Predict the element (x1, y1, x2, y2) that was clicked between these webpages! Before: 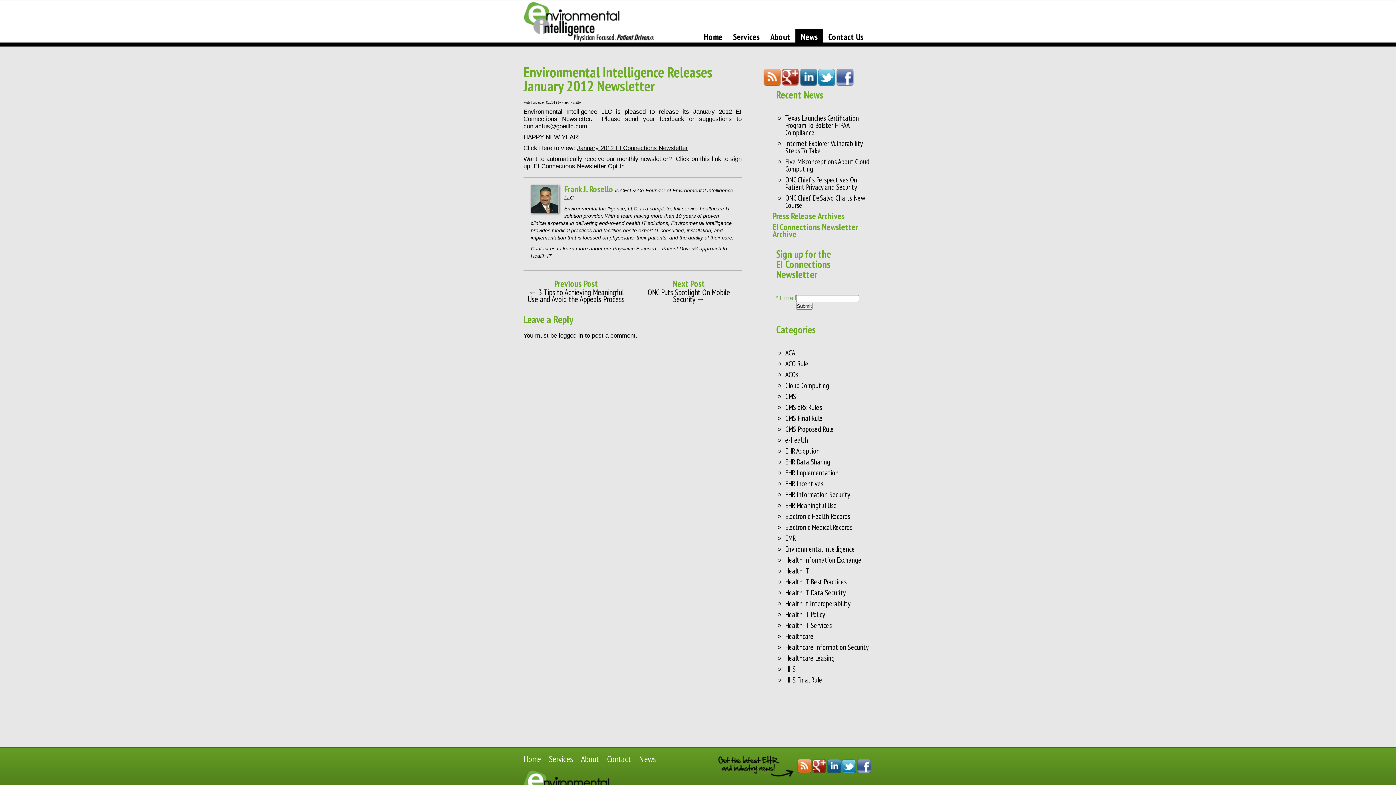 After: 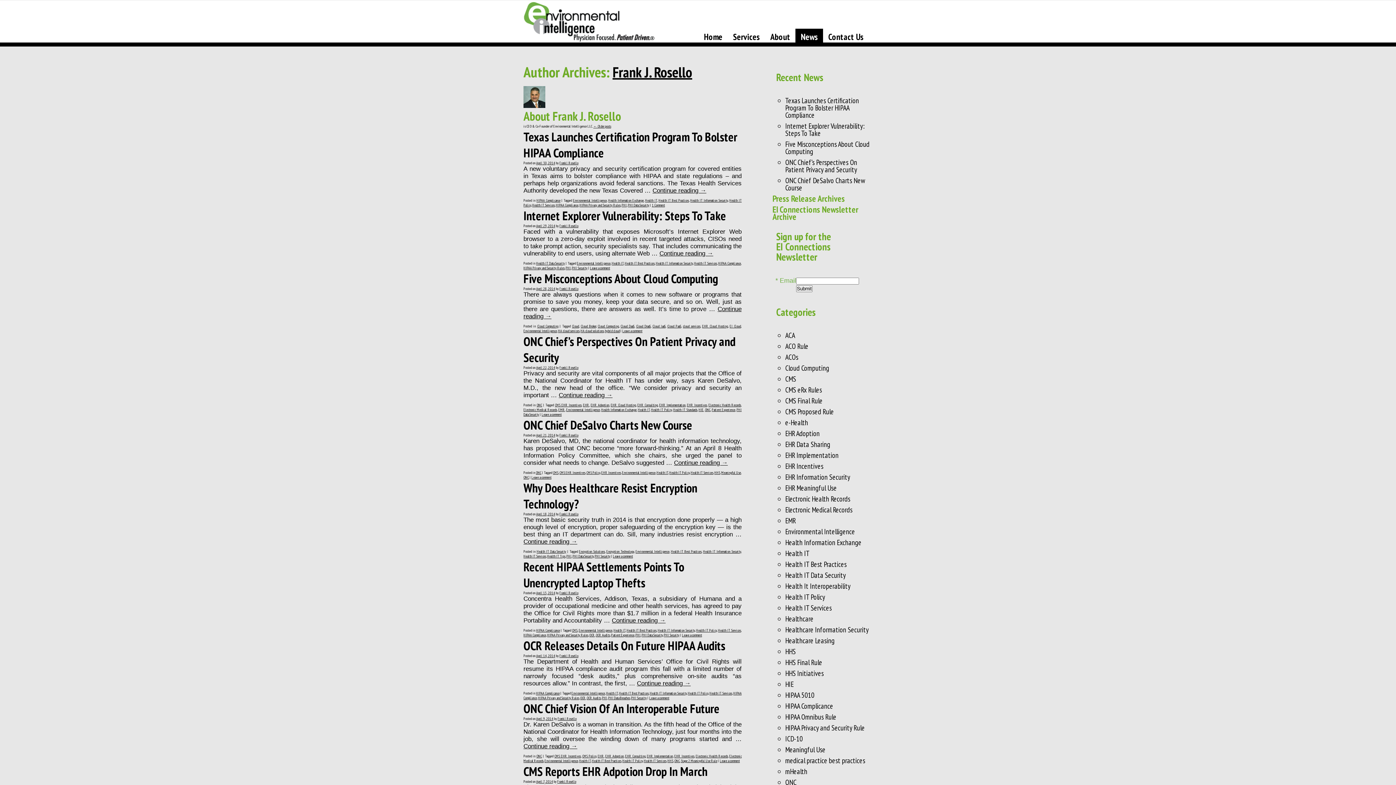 Action: label: Frank J. Rosello bbox: (561, 100, 580, 104)